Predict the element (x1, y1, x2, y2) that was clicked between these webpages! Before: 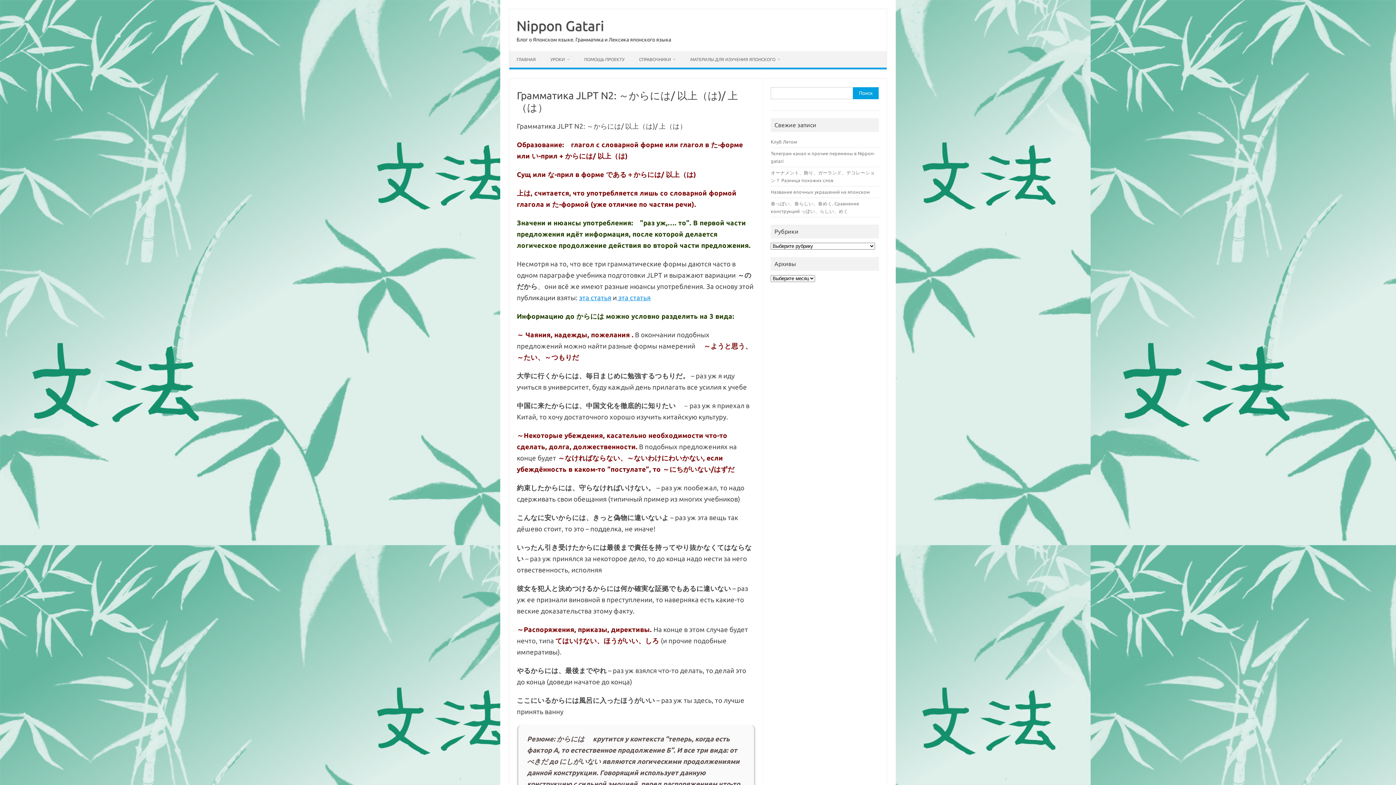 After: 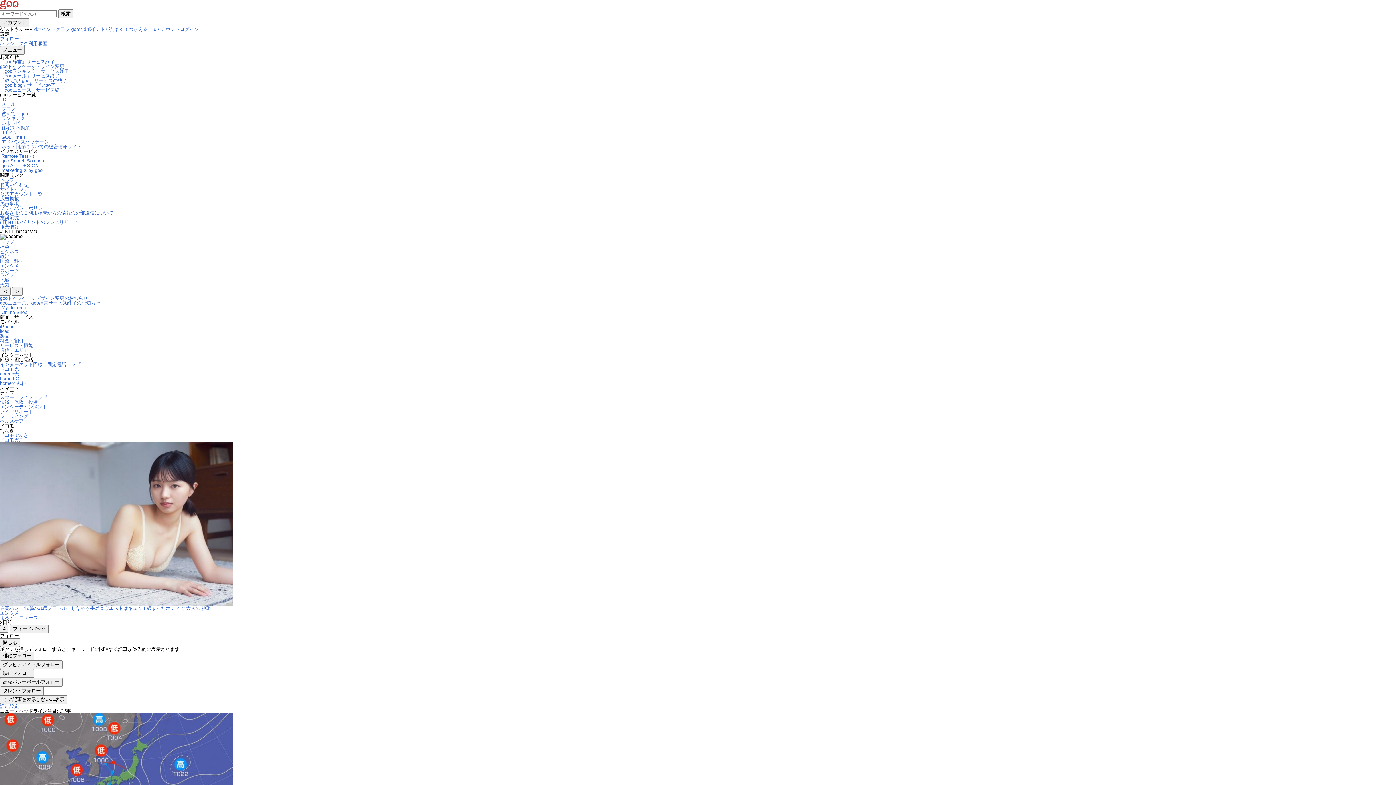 Action: bbox: (617, 294, 650, 301) label:  эта статья